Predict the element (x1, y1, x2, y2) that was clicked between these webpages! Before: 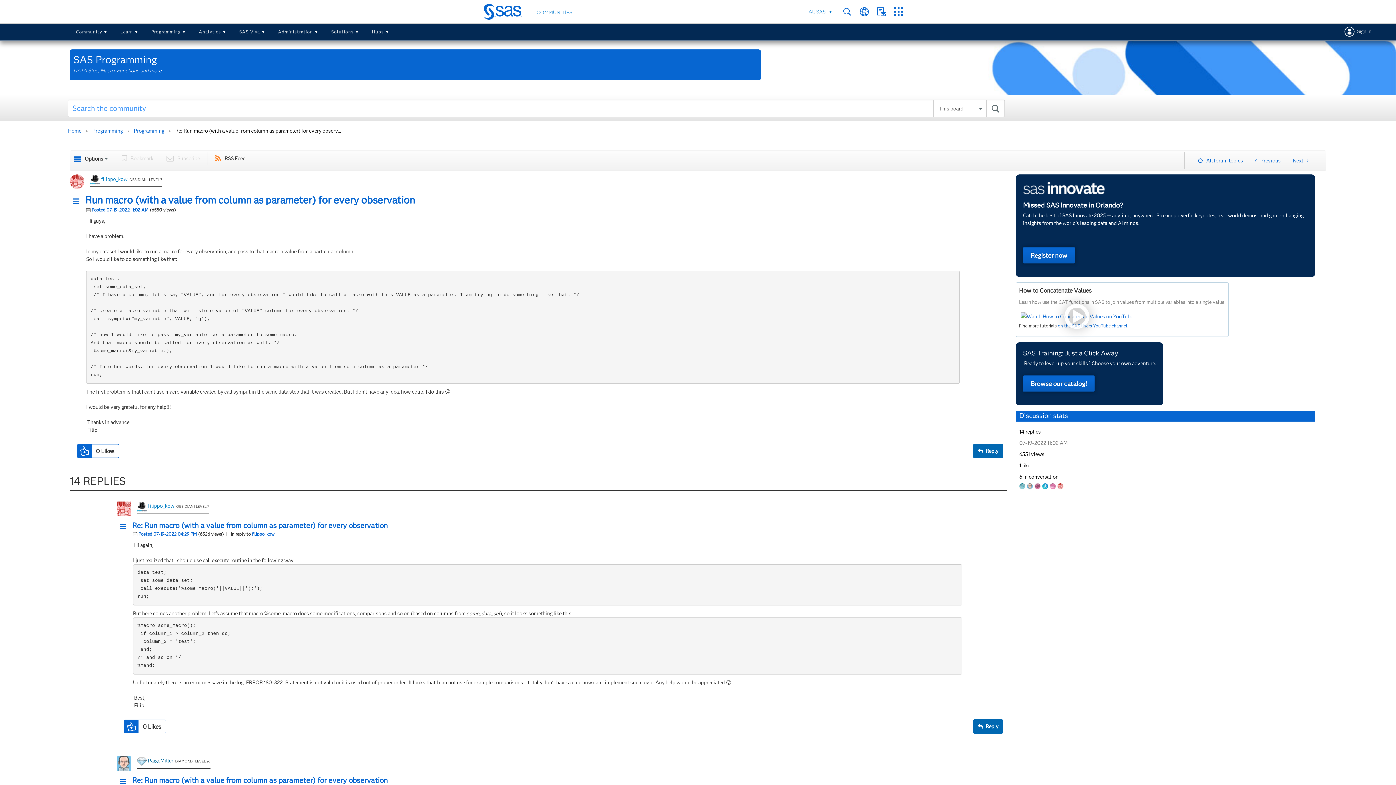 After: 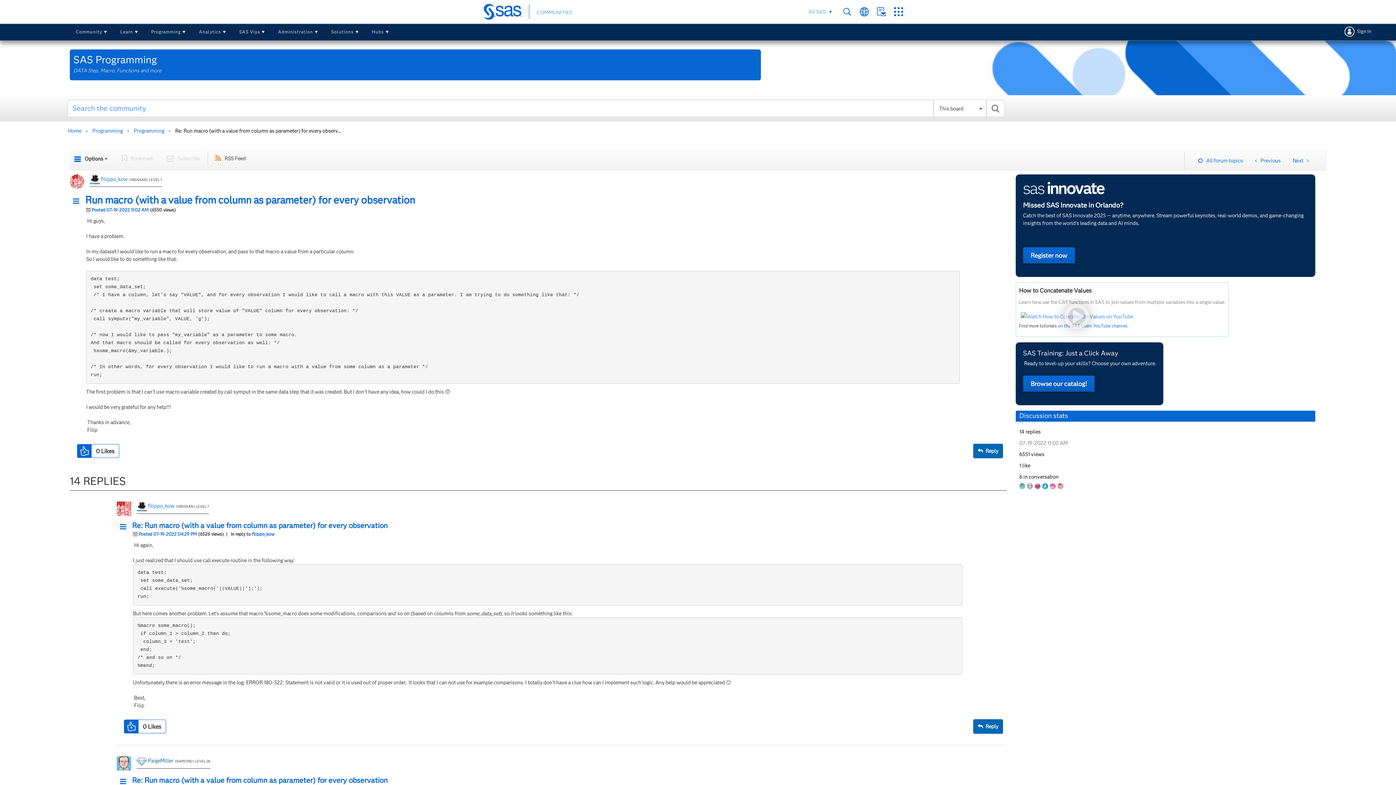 Action: bbox: (1021, 313, 1133, 319)